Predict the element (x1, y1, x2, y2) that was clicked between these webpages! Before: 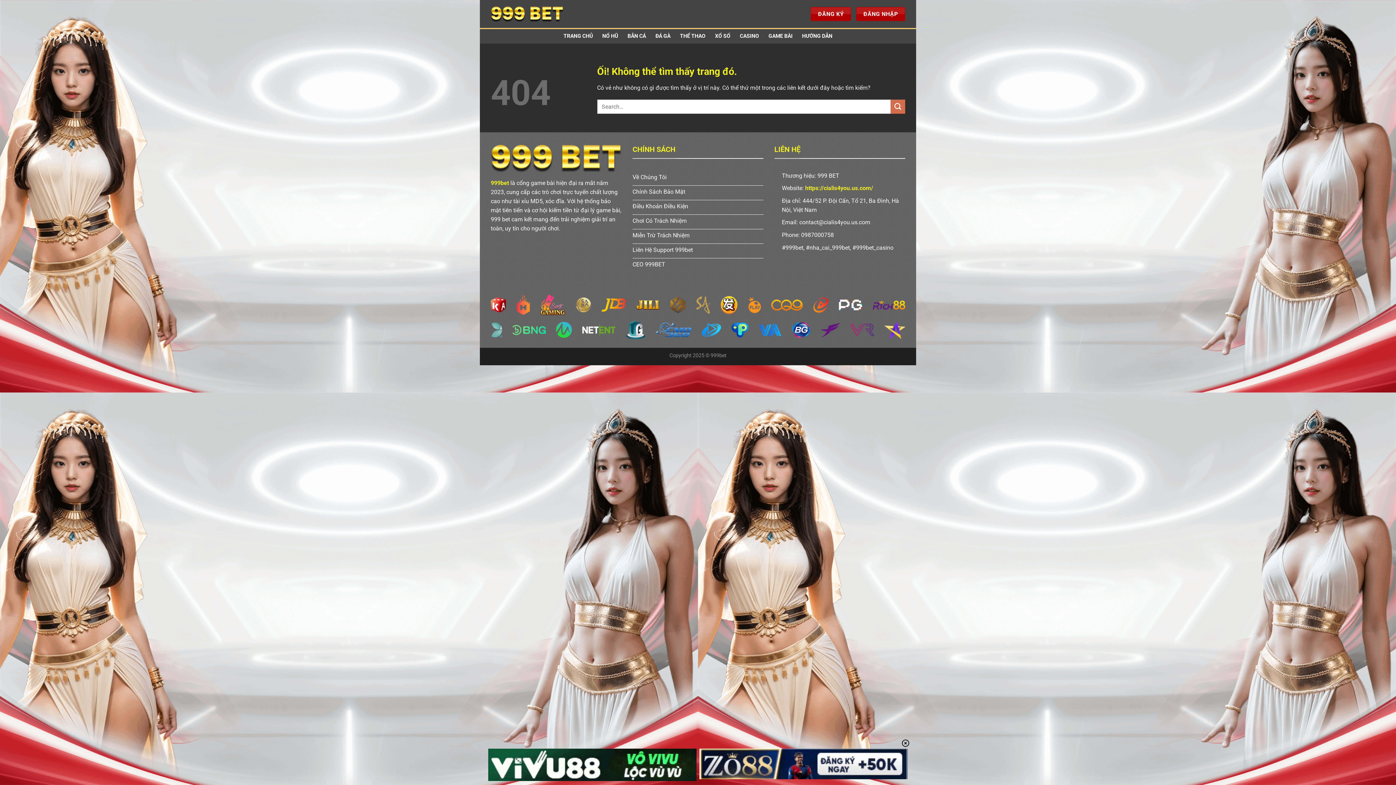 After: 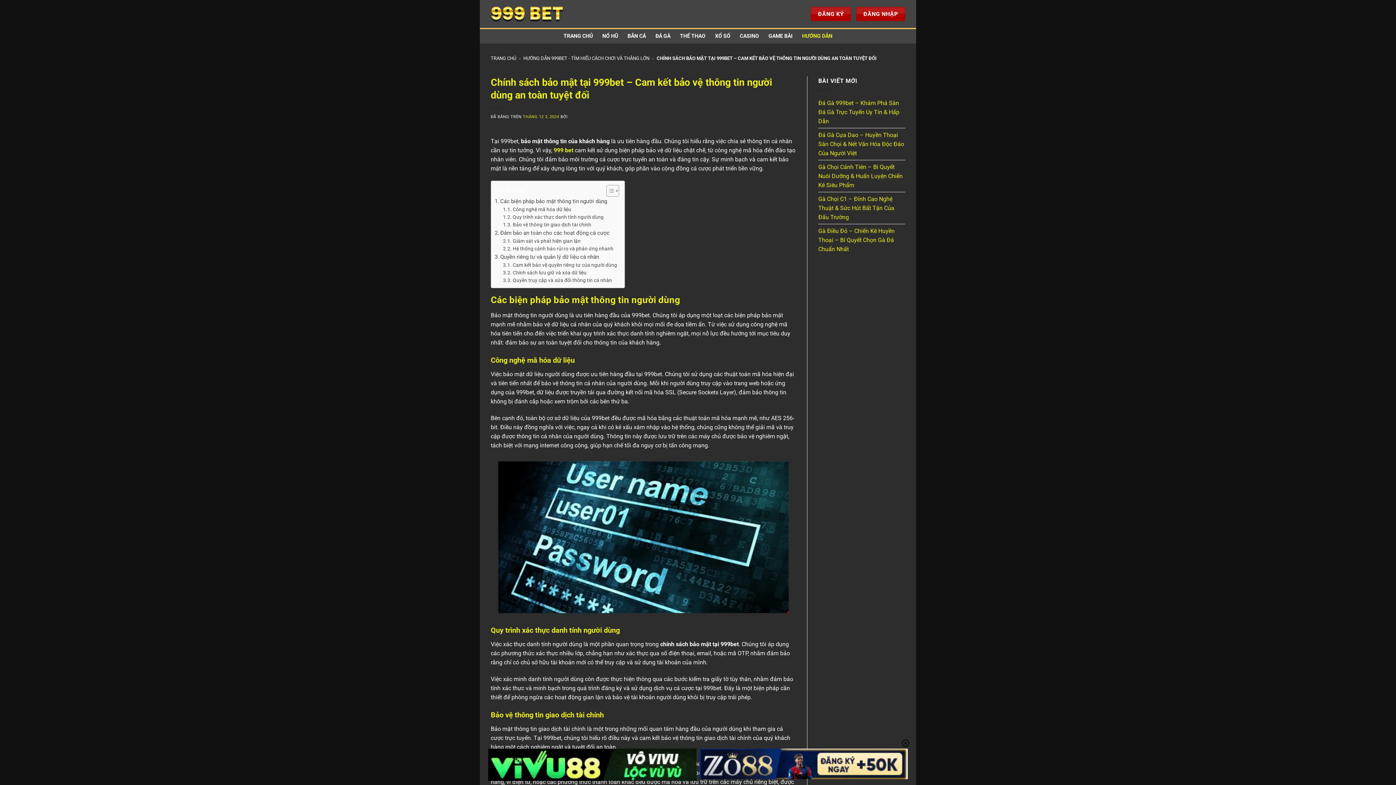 Action: label: Chính Sách Bảo Mật bbox: (632, 185, 763, 200)